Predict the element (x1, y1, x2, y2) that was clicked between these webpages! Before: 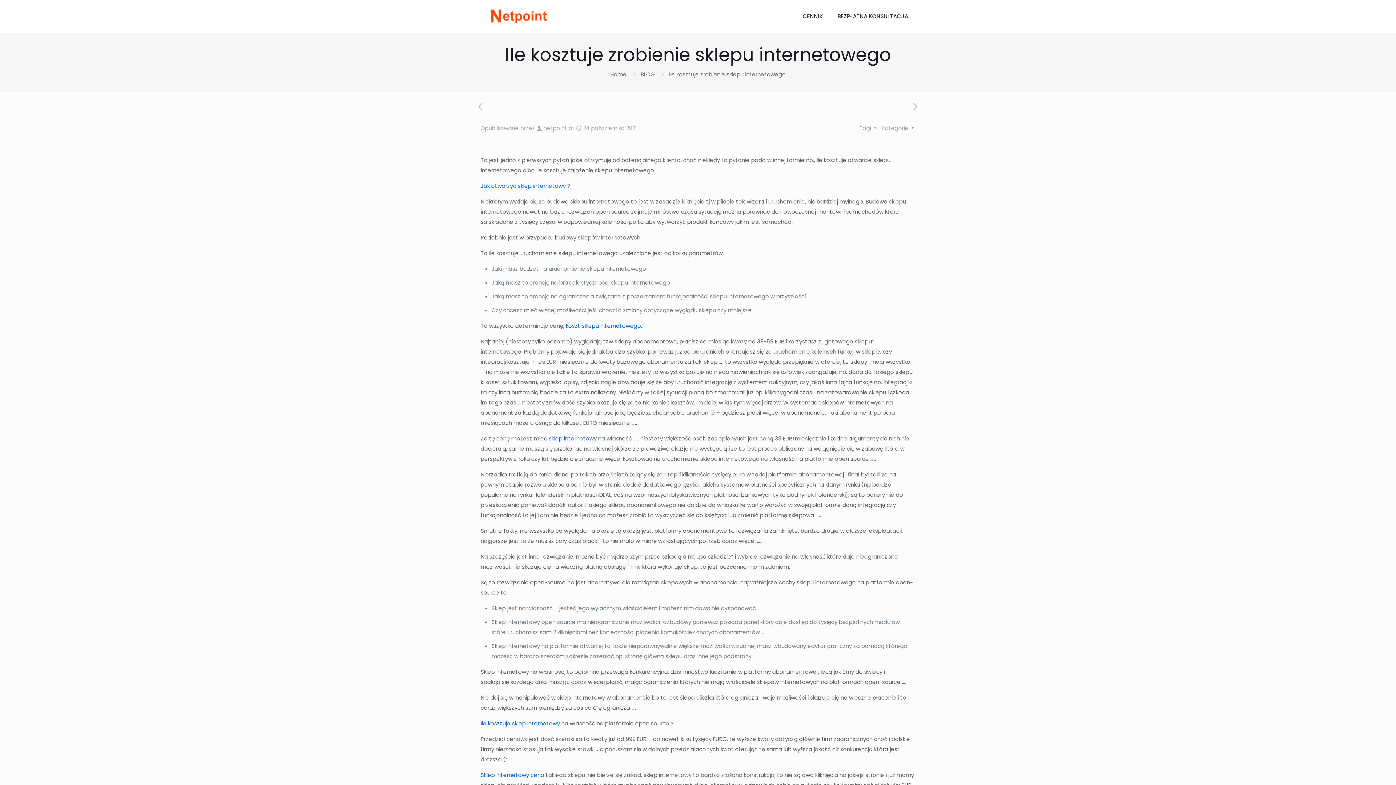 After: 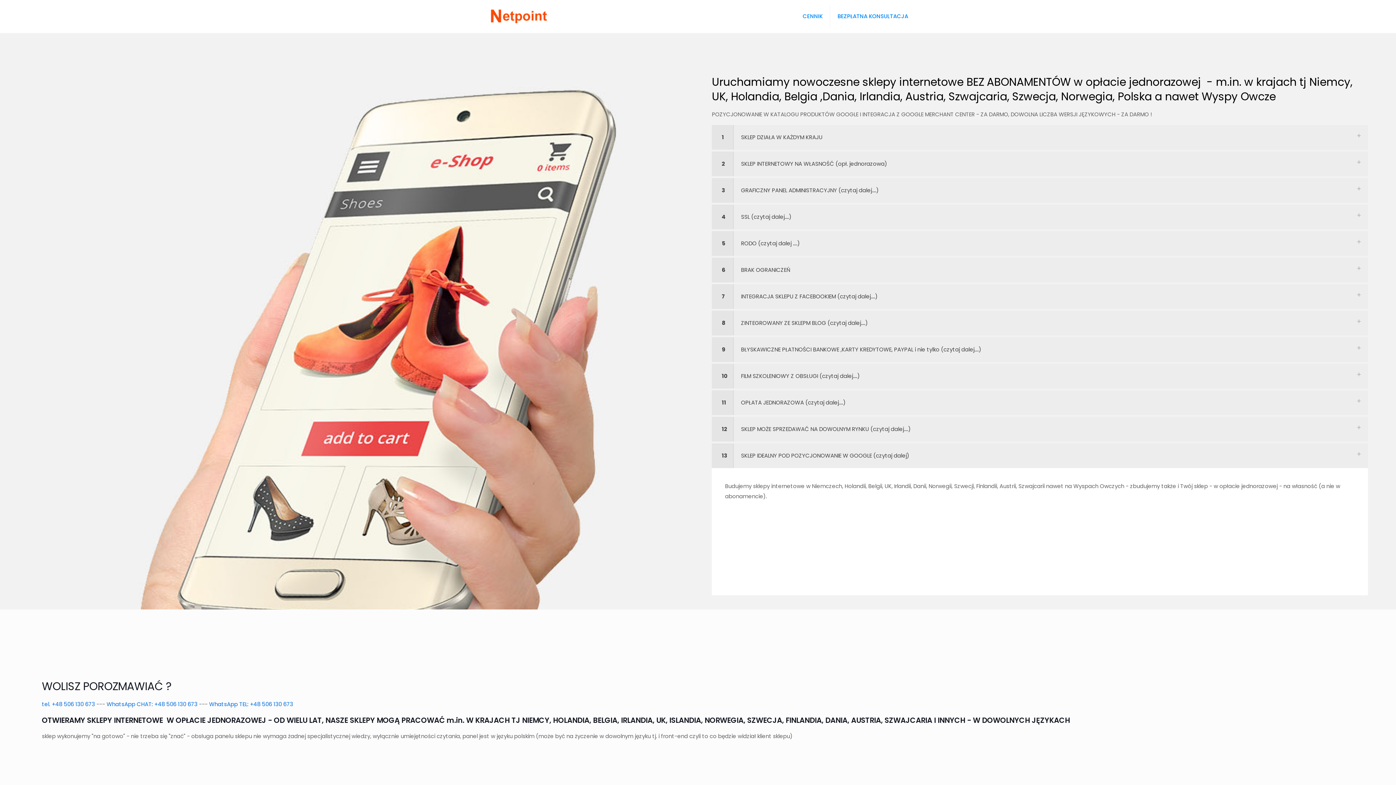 Action: bbox: (610, 70, 626, 78) label: Home